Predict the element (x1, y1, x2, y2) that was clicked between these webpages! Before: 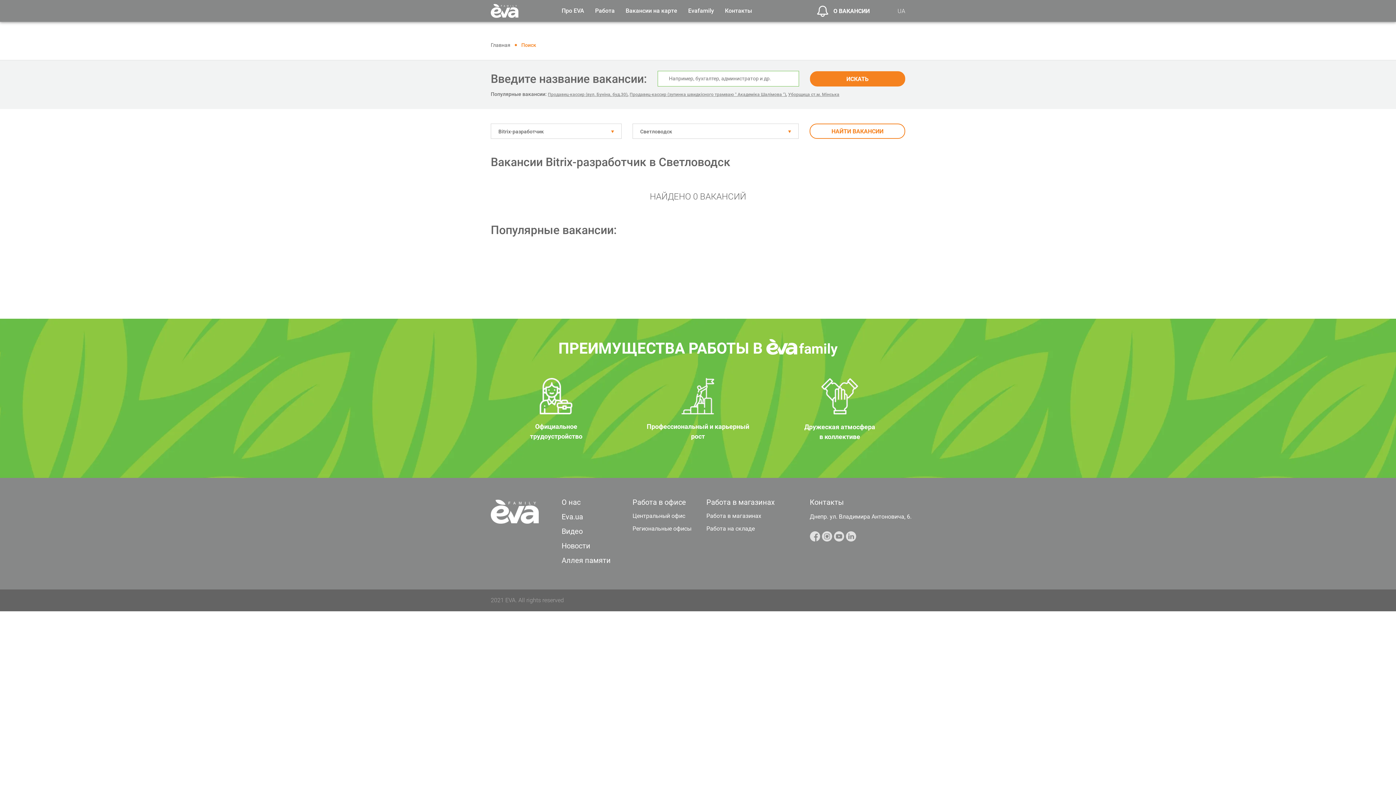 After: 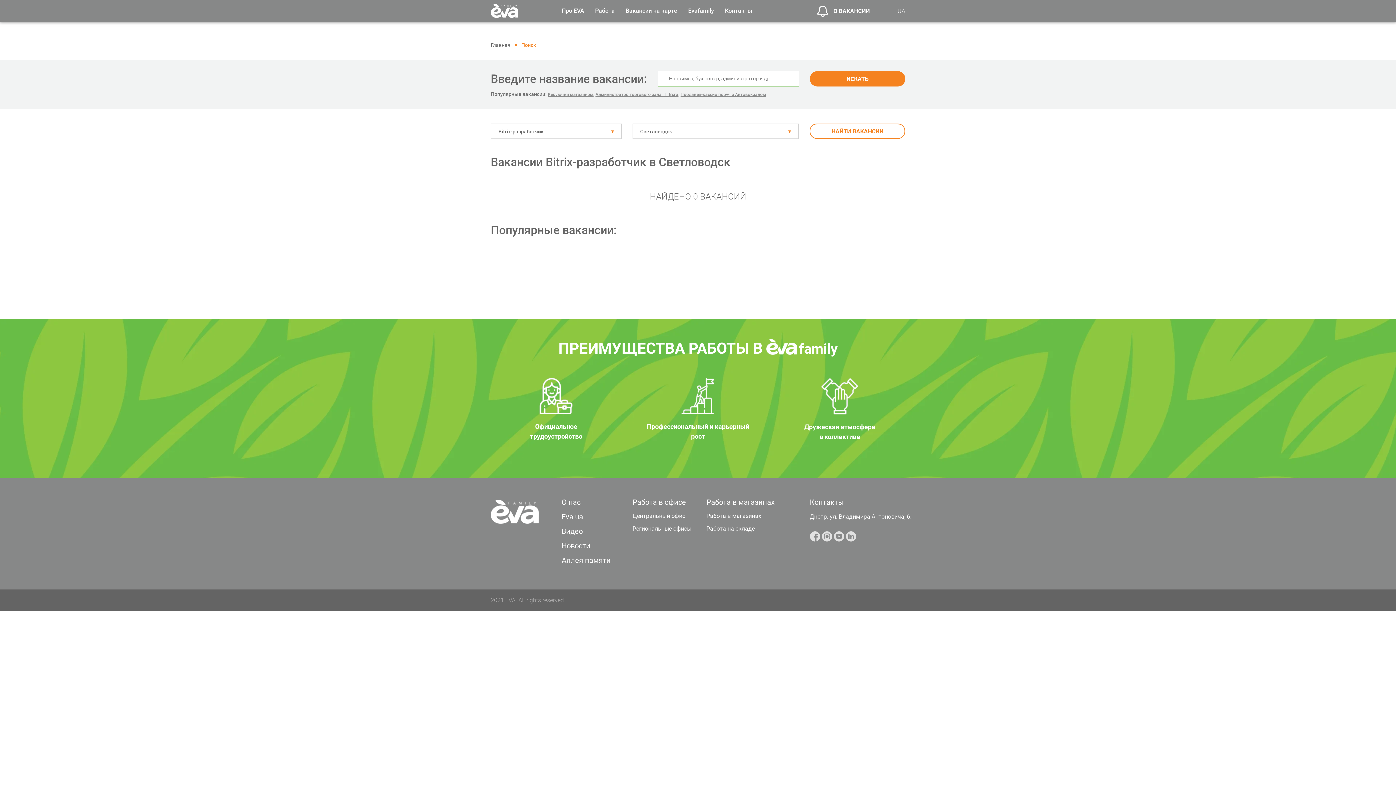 Action: label: НАЙТИ ВАКАНСИИ bbox: (809, 123, 905, 138)